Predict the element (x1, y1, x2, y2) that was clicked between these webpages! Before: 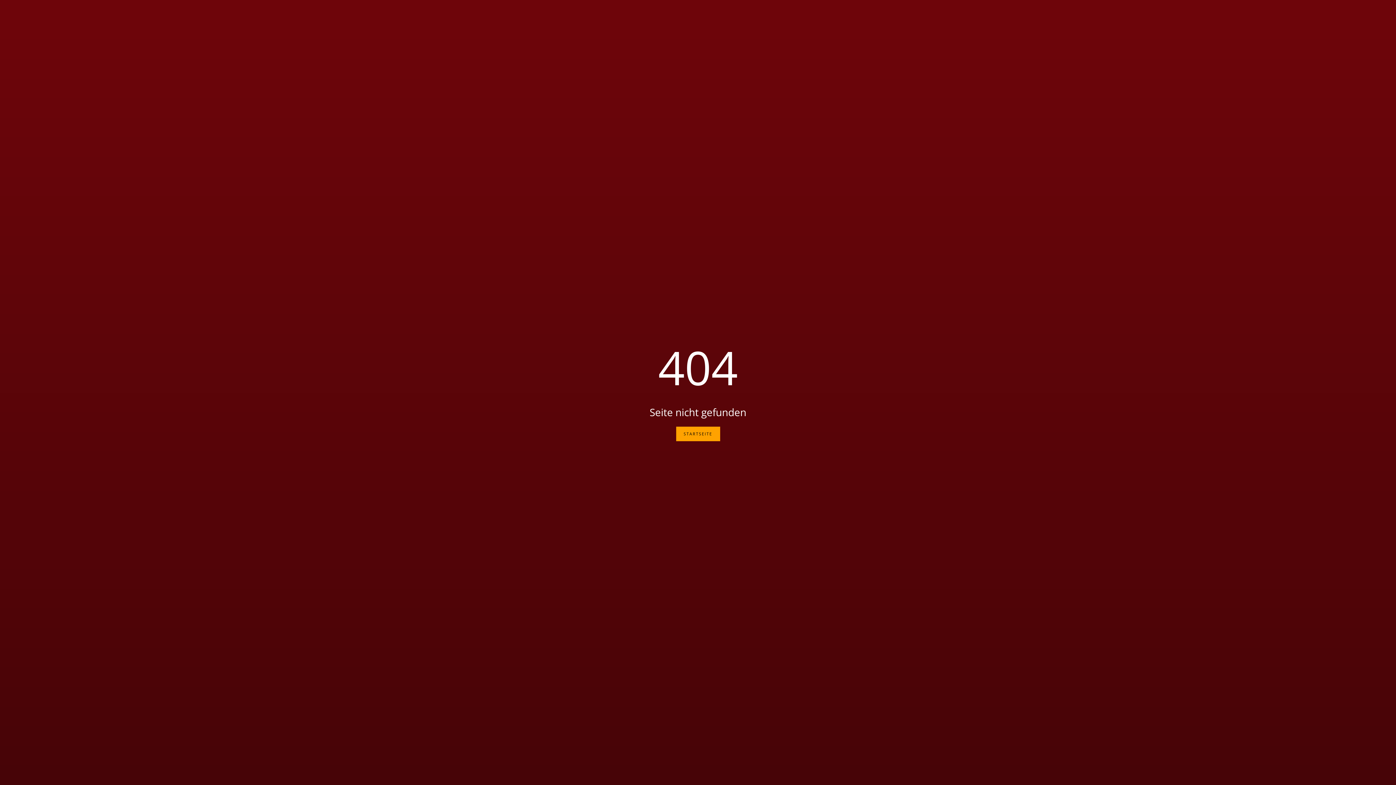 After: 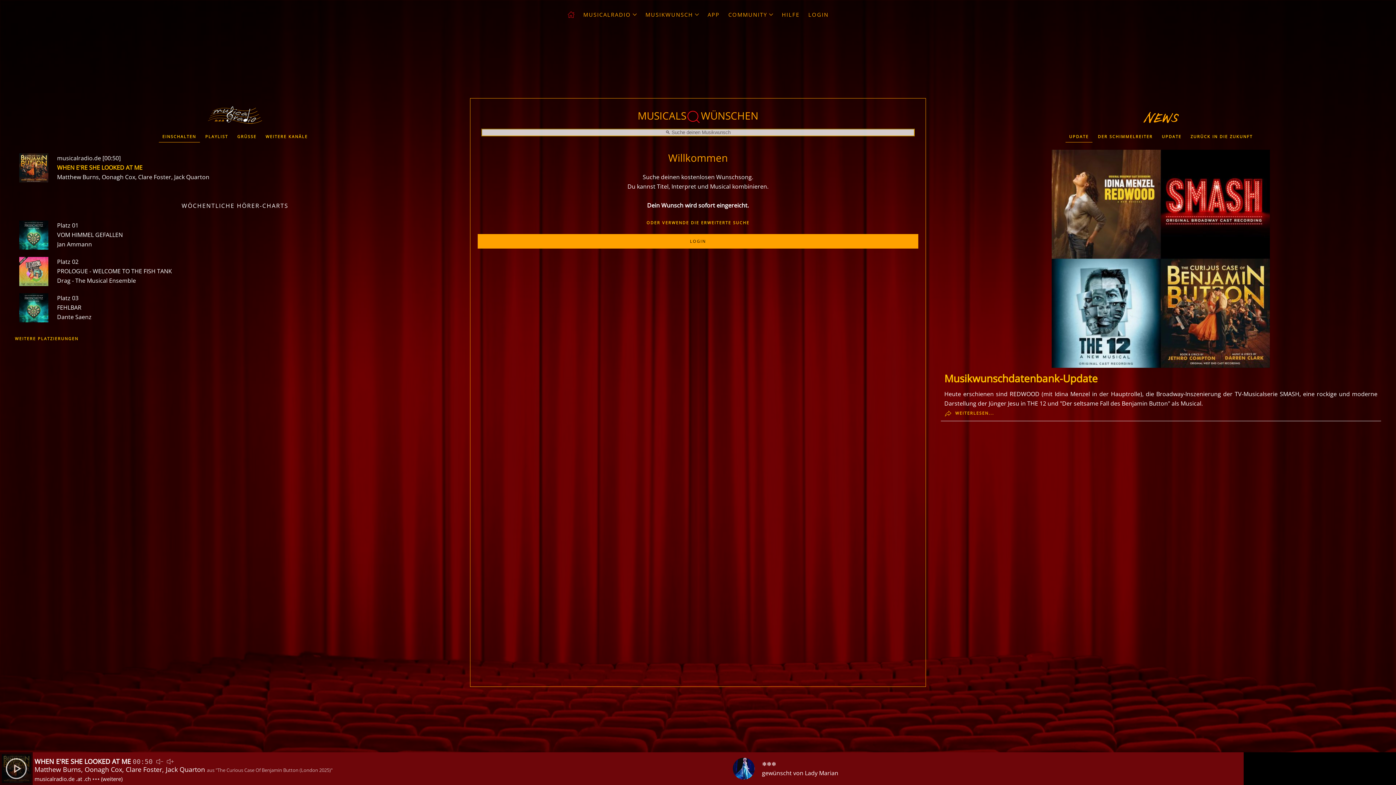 Action: label: STARTSEITE bbox: (676, 426, 720, 441)